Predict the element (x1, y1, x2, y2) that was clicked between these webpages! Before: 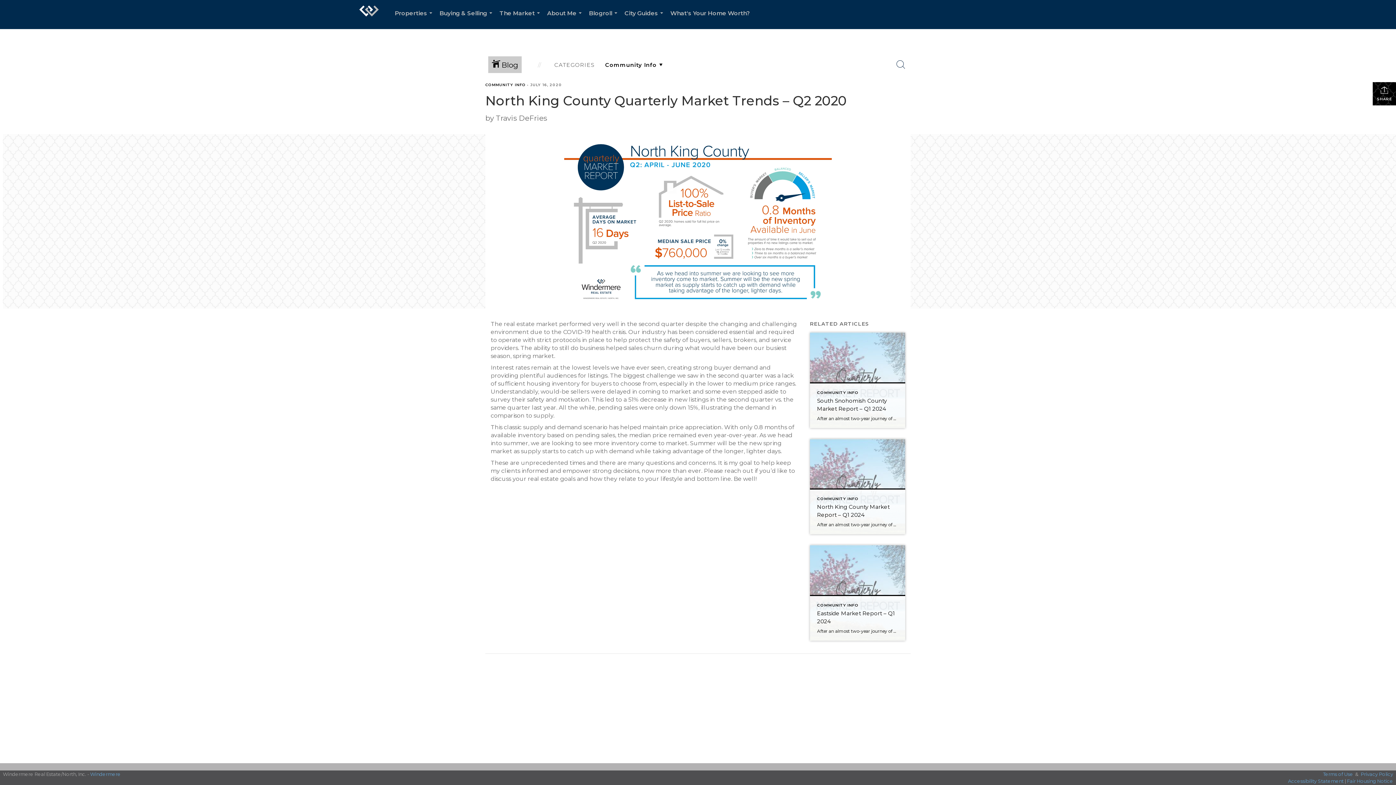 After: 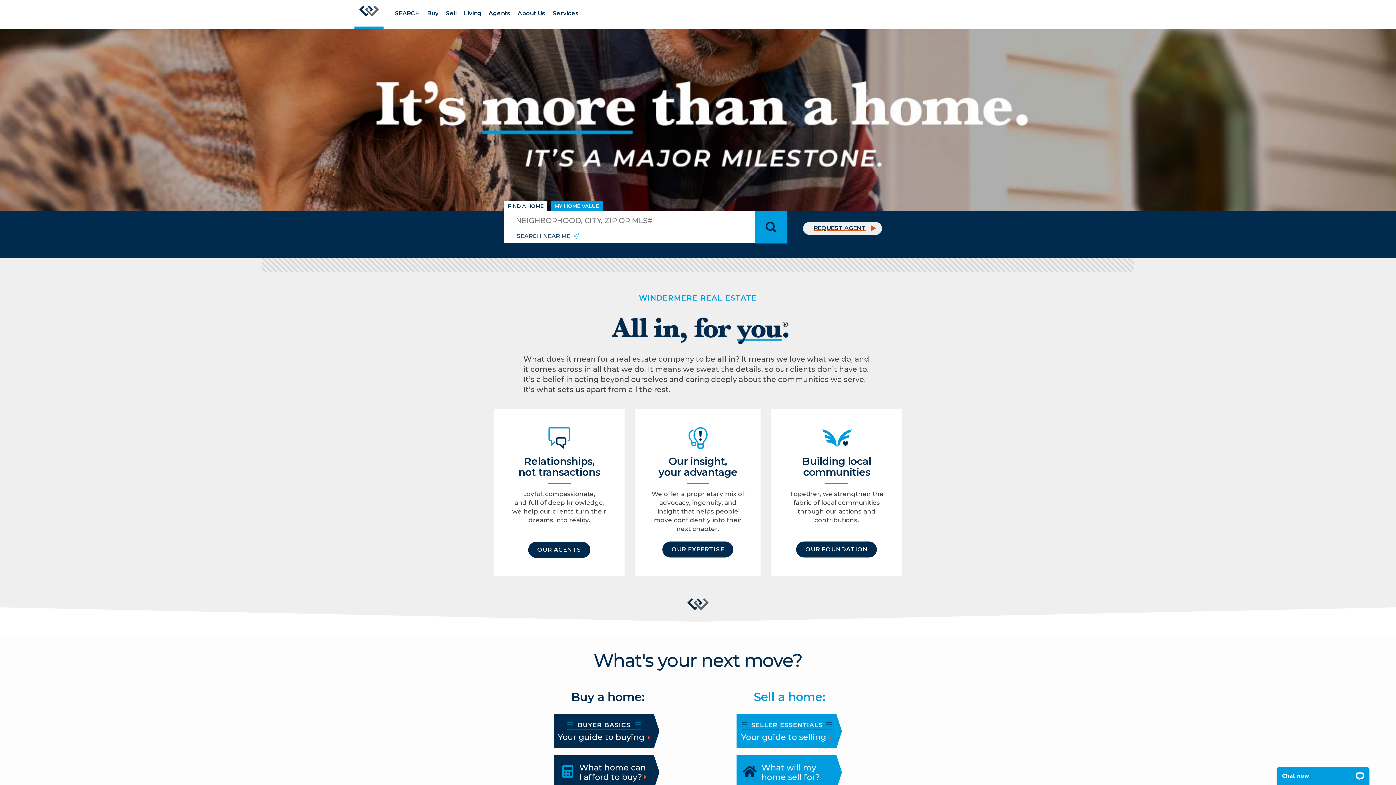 Action: bbox: (90, 771, 120, 777) label: Windermere